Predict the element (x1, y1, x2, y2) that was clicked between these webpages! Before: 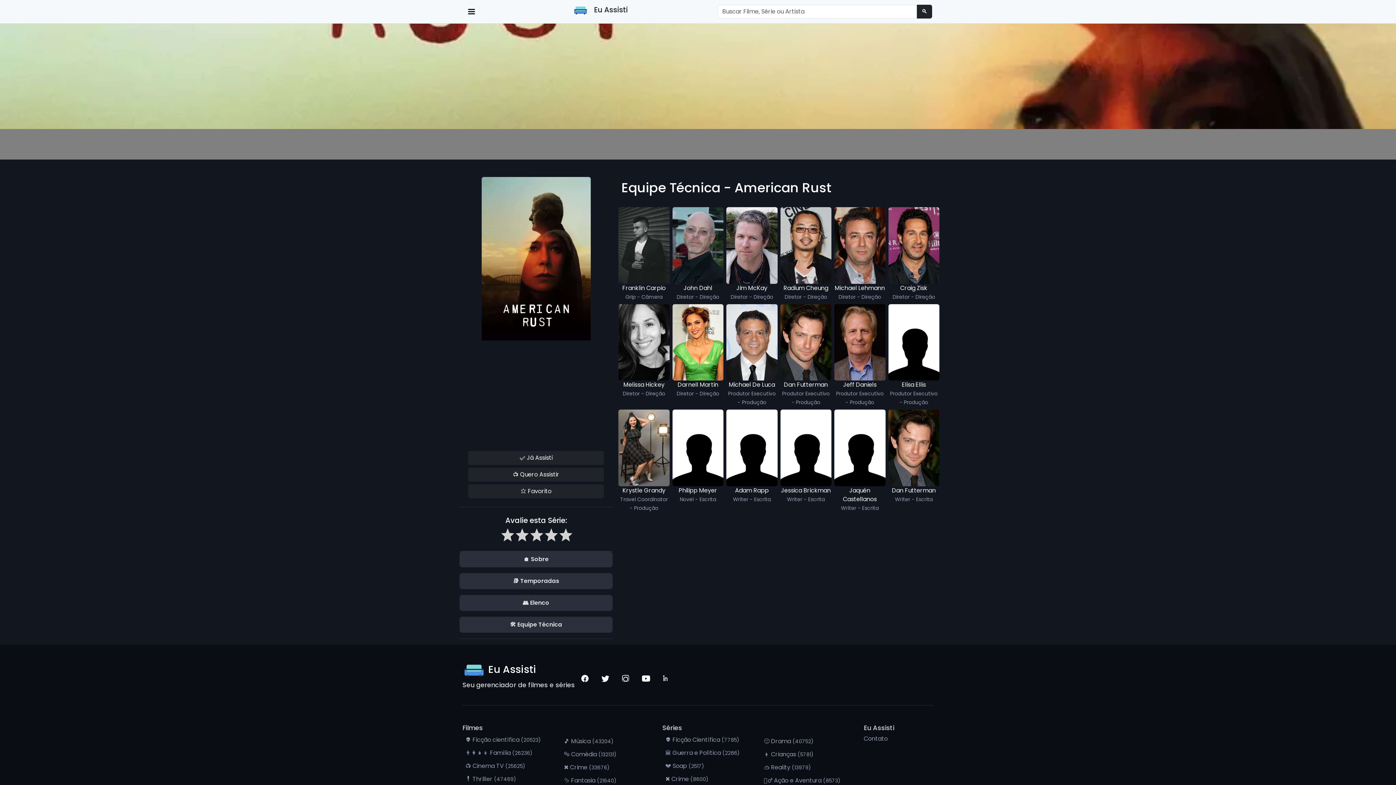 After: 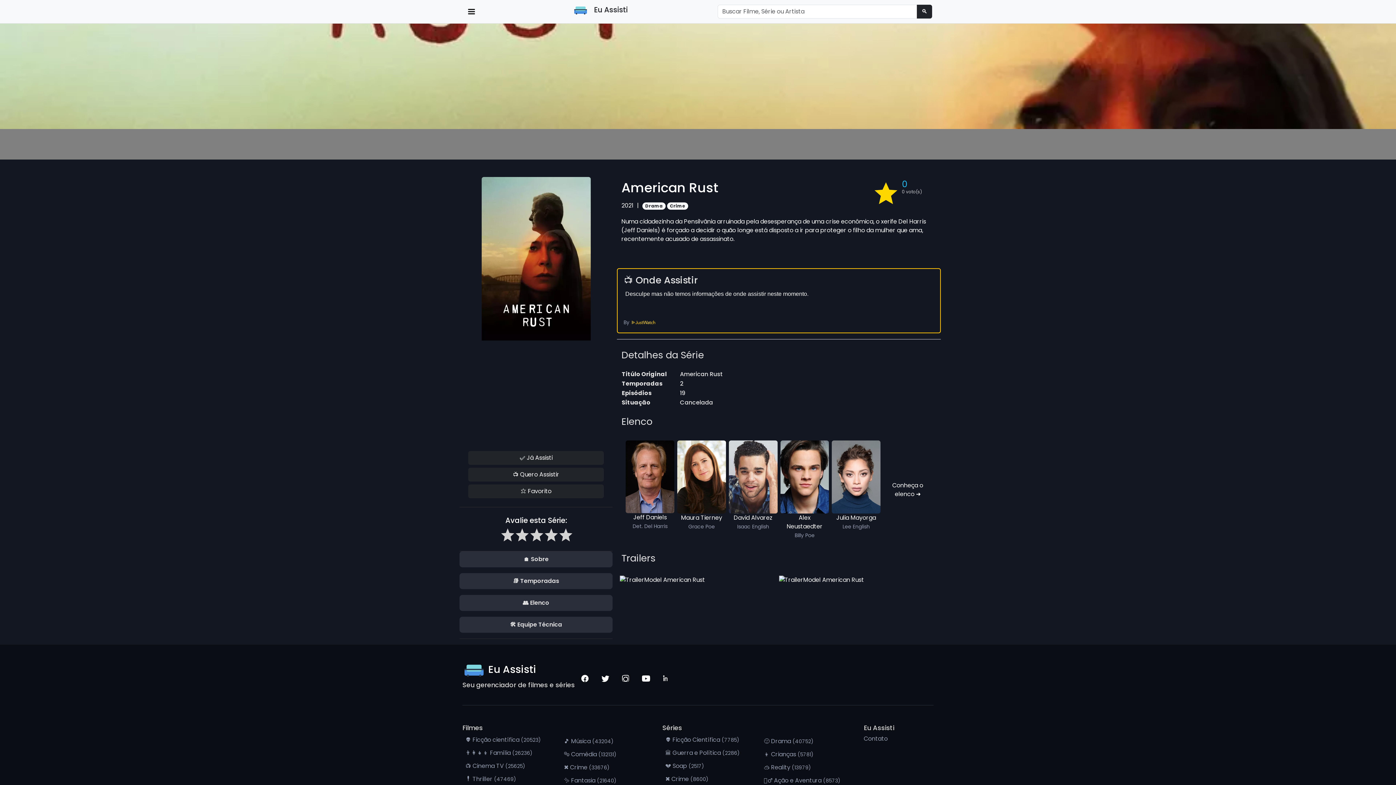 Action: label: 🏠 Sobre bbox: (459, 551, 612, 567)